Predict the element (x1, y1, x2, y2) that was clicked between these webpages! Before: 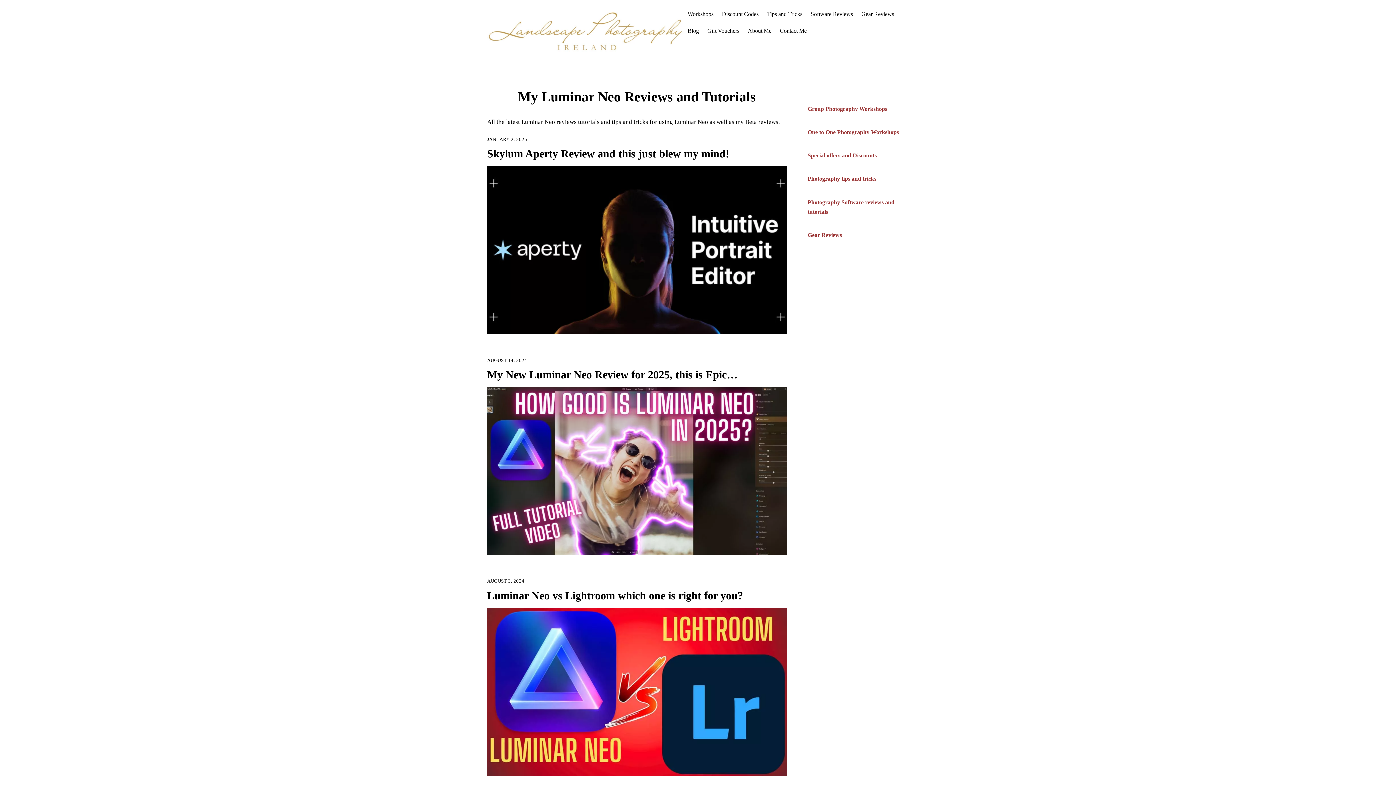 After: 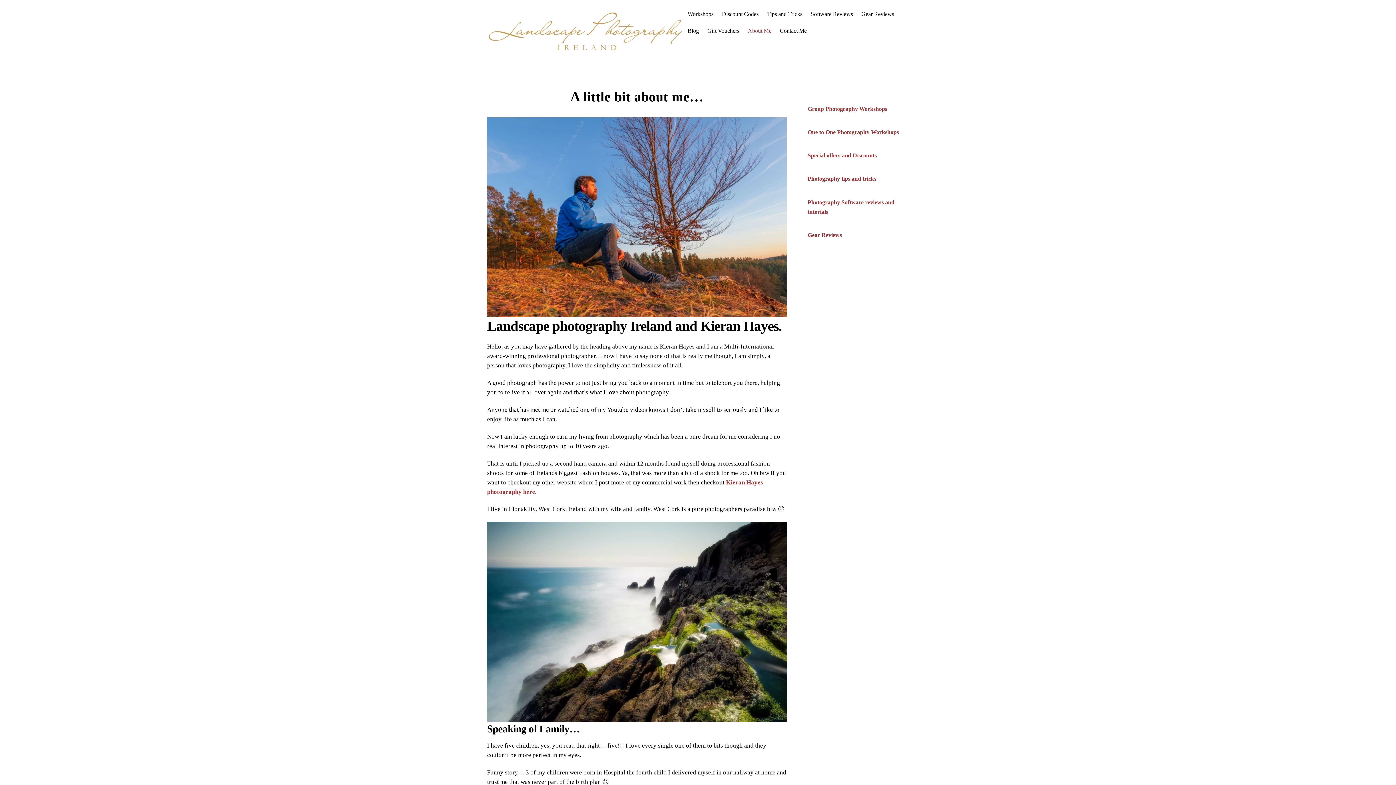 Action: label: About Me bbox: (744, 22, 775, 38)